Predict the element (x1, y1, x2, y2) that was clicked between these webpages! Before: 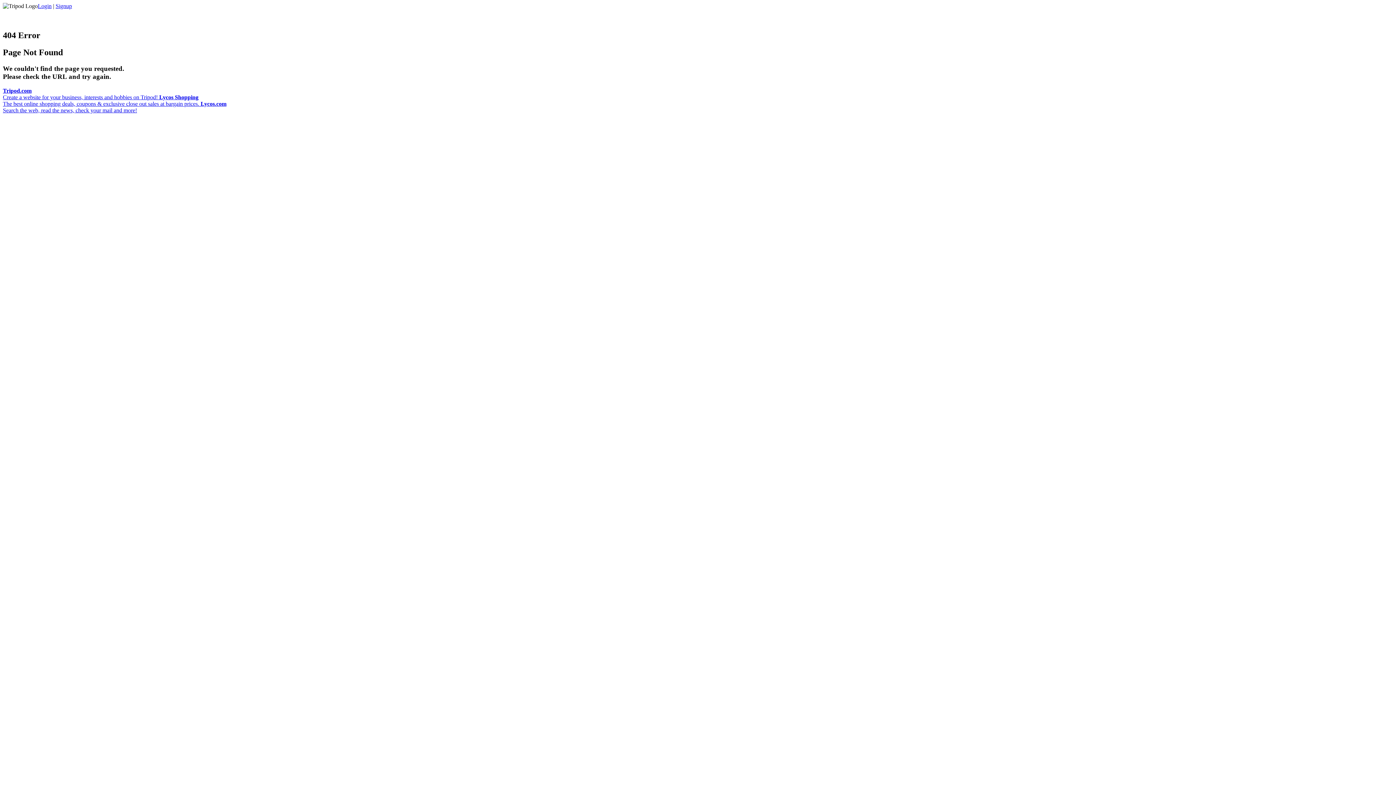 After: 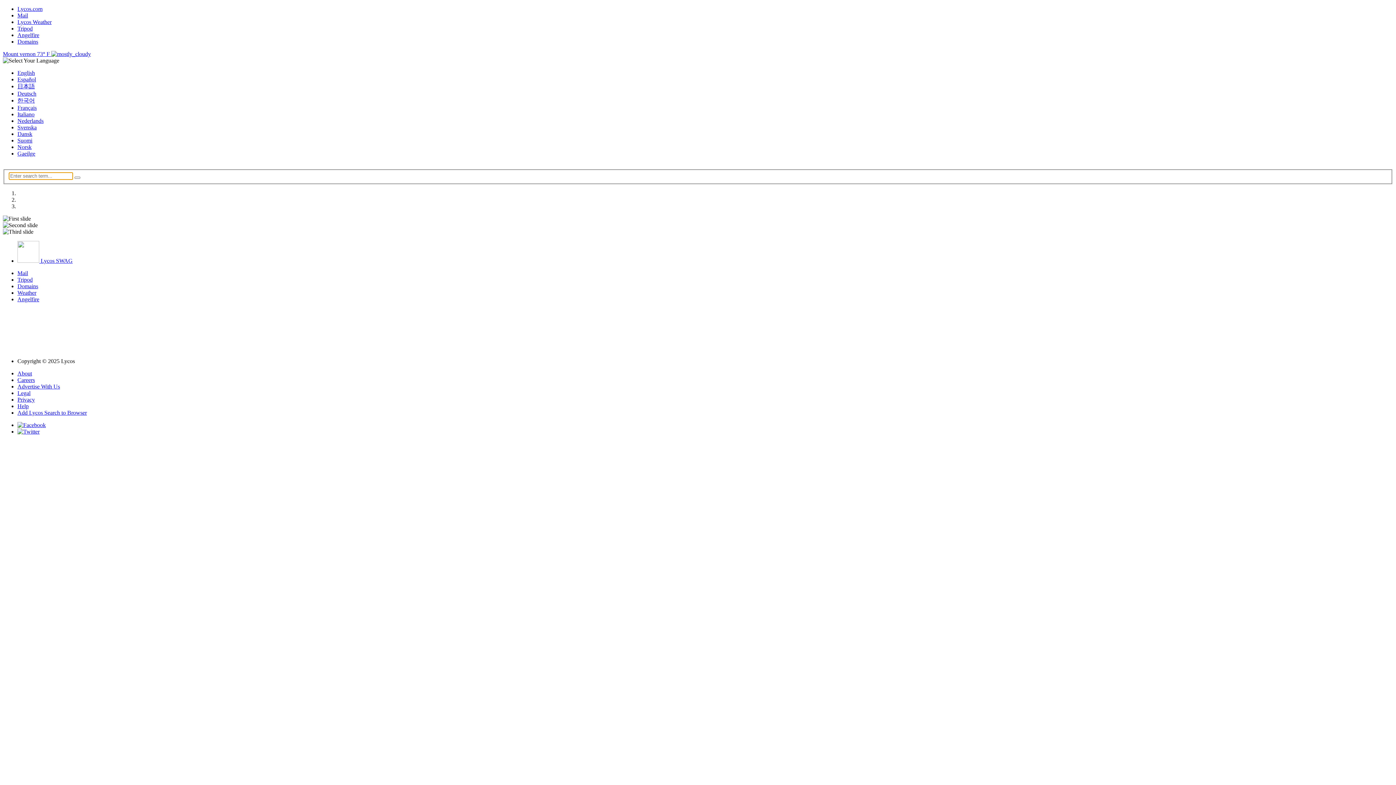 Action: bbox: (2, 94, 200, 106) label: Lycos Shopping
The best online shopping deals, coupons & exclusive close out sales at bargain prices. 